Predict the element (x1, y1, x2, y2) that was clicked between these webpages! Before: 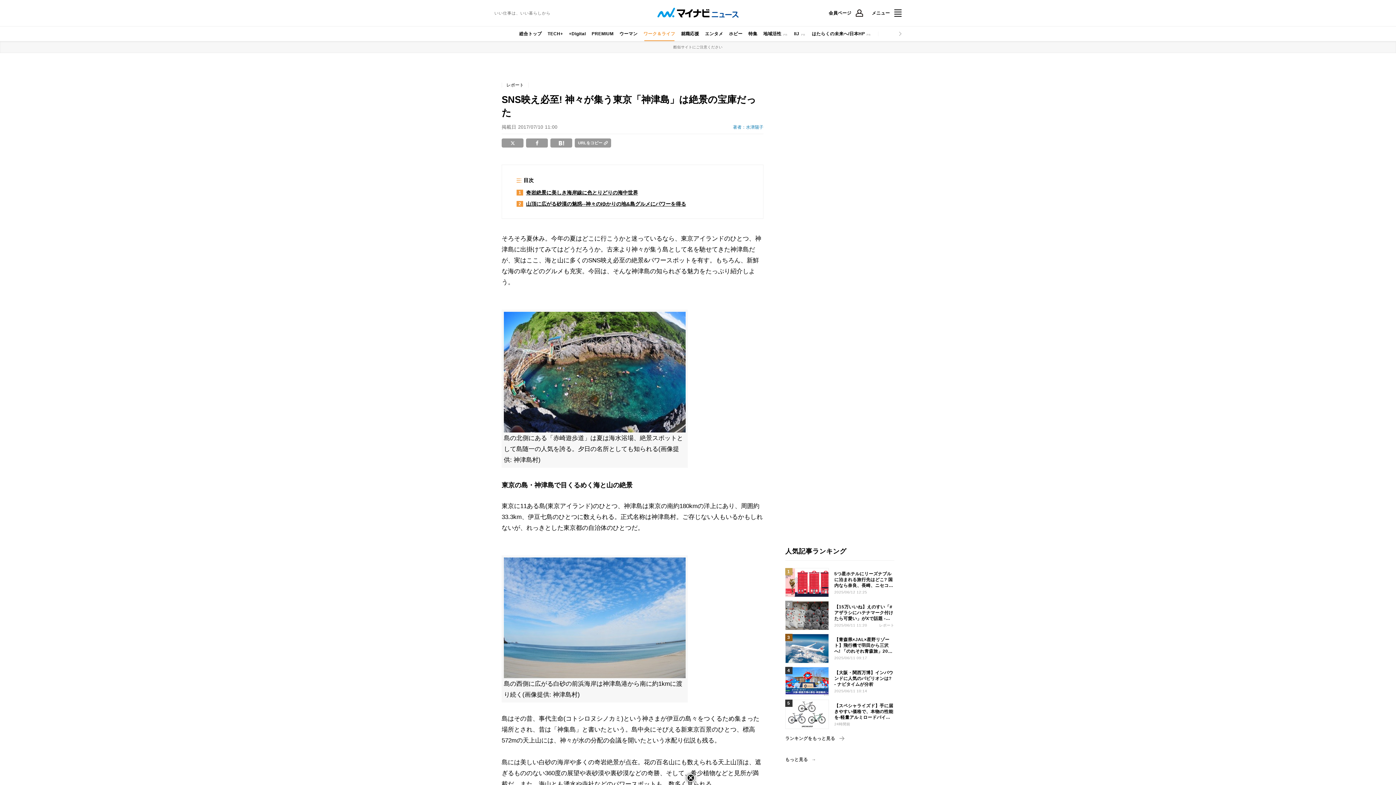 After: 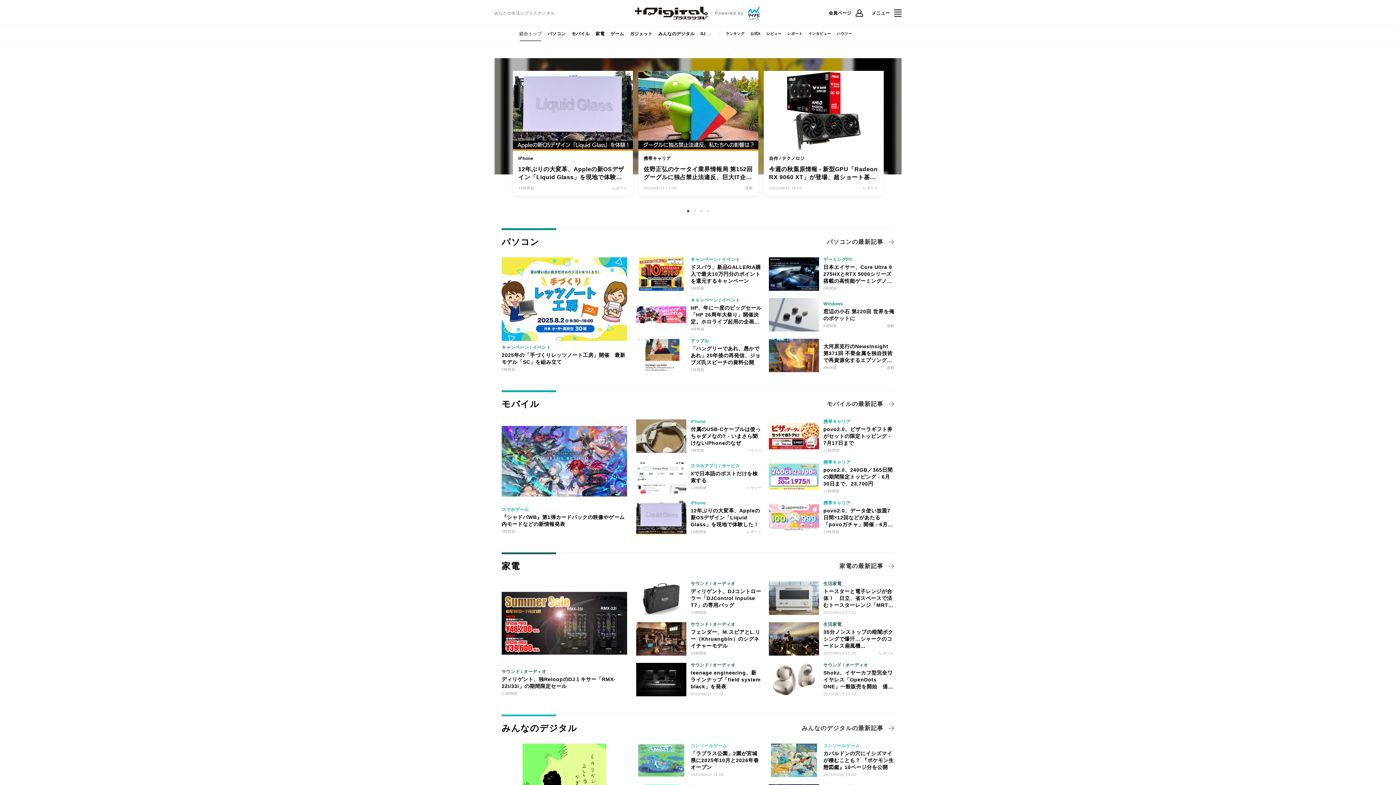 Action: bbox: (566, 26, 588, 41) label: +Digital